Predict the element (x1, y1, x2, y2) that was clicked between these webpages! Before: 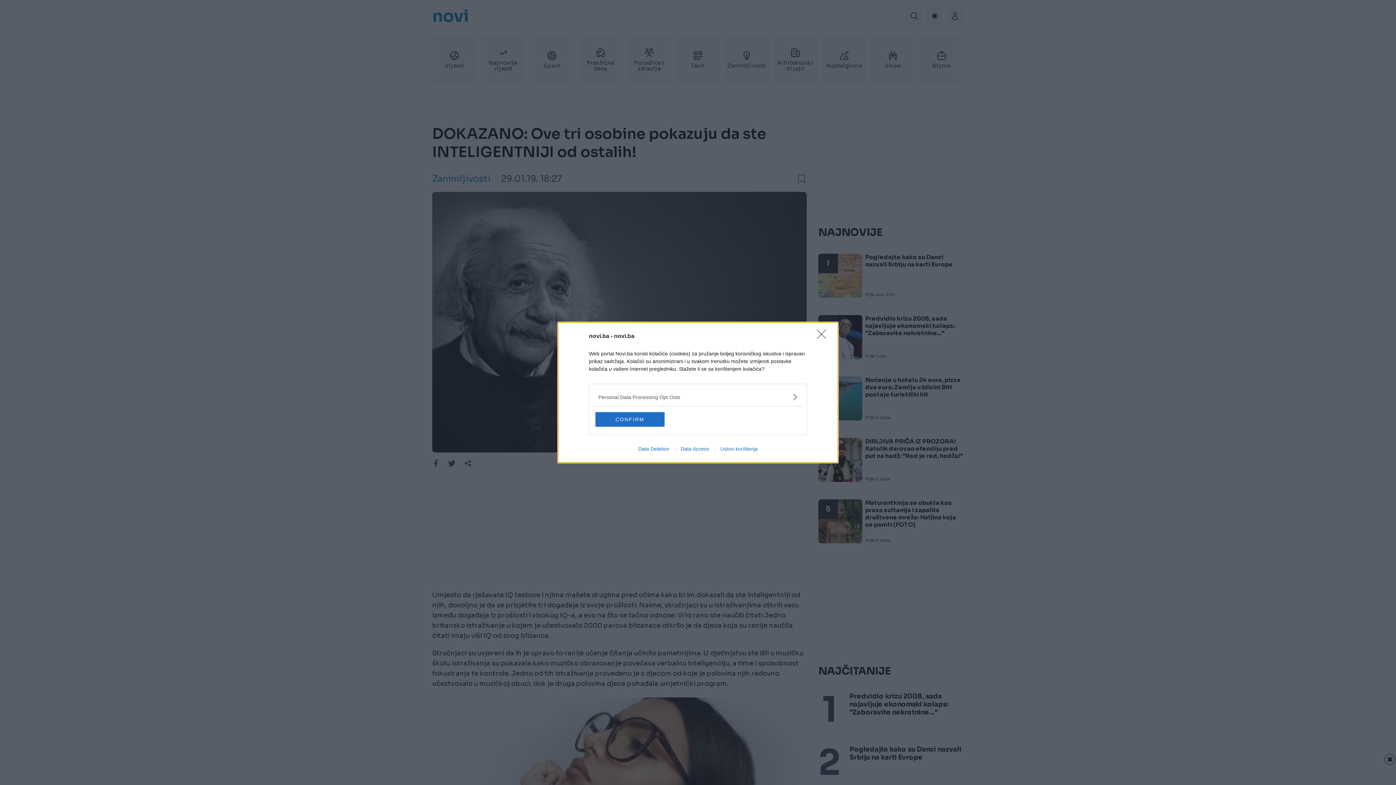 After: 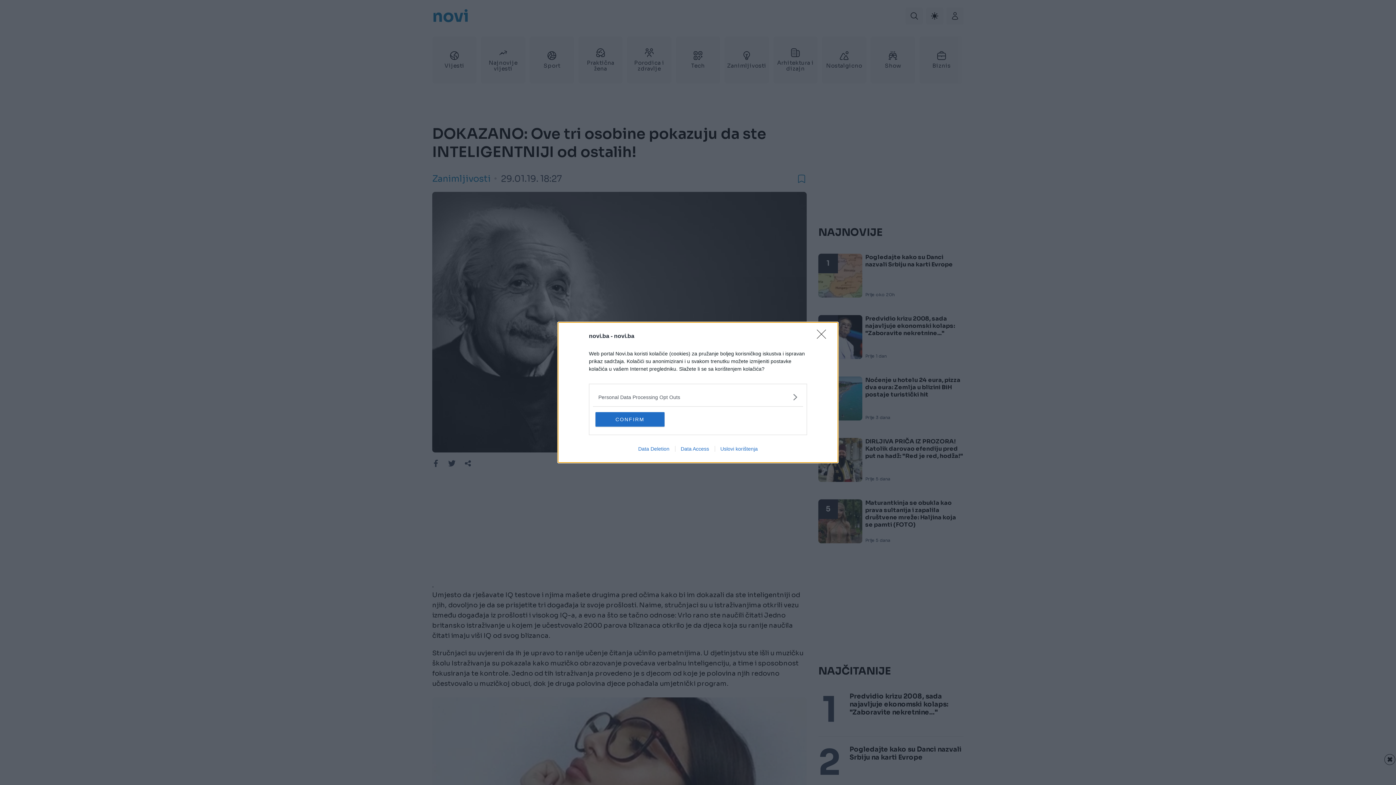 Action: bbox: (675, 446, 714, 452) label: Data Access